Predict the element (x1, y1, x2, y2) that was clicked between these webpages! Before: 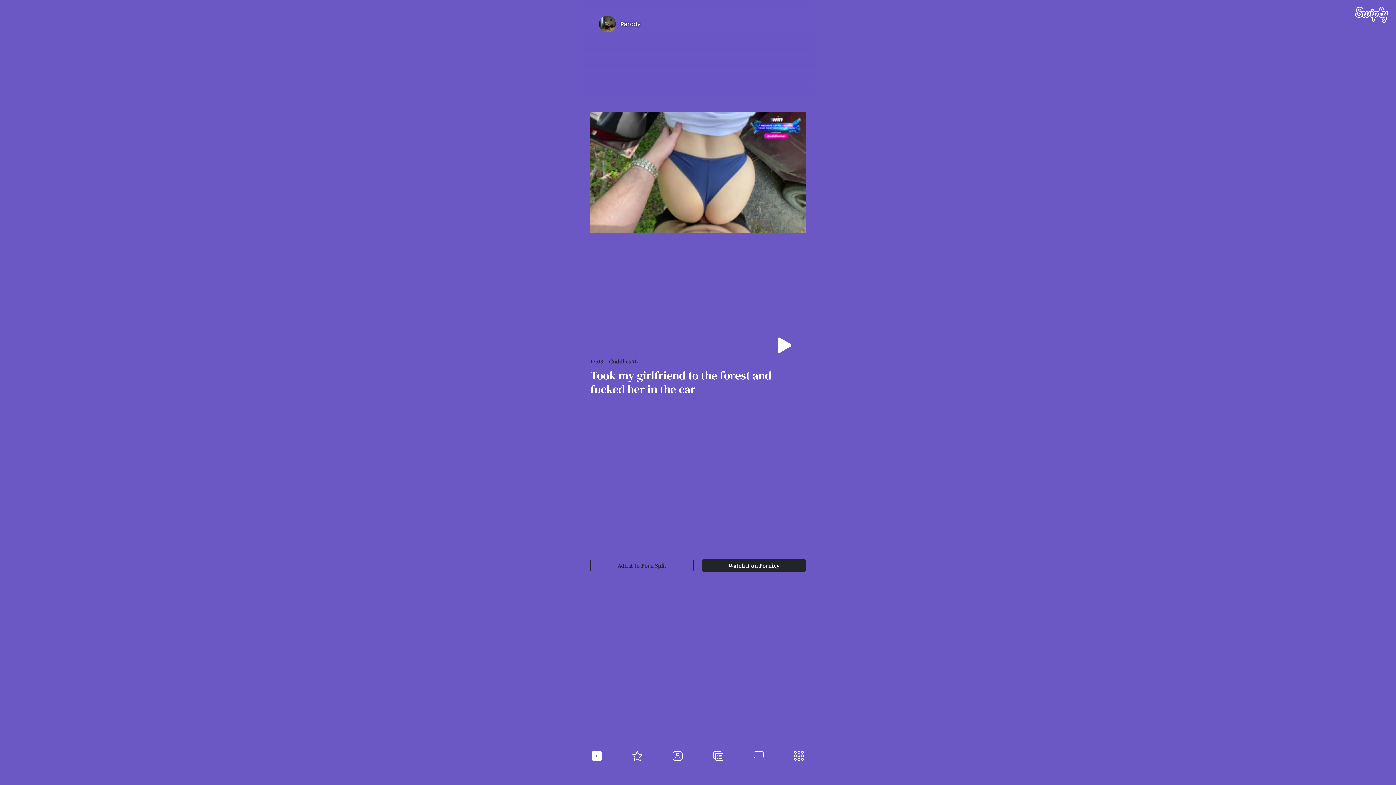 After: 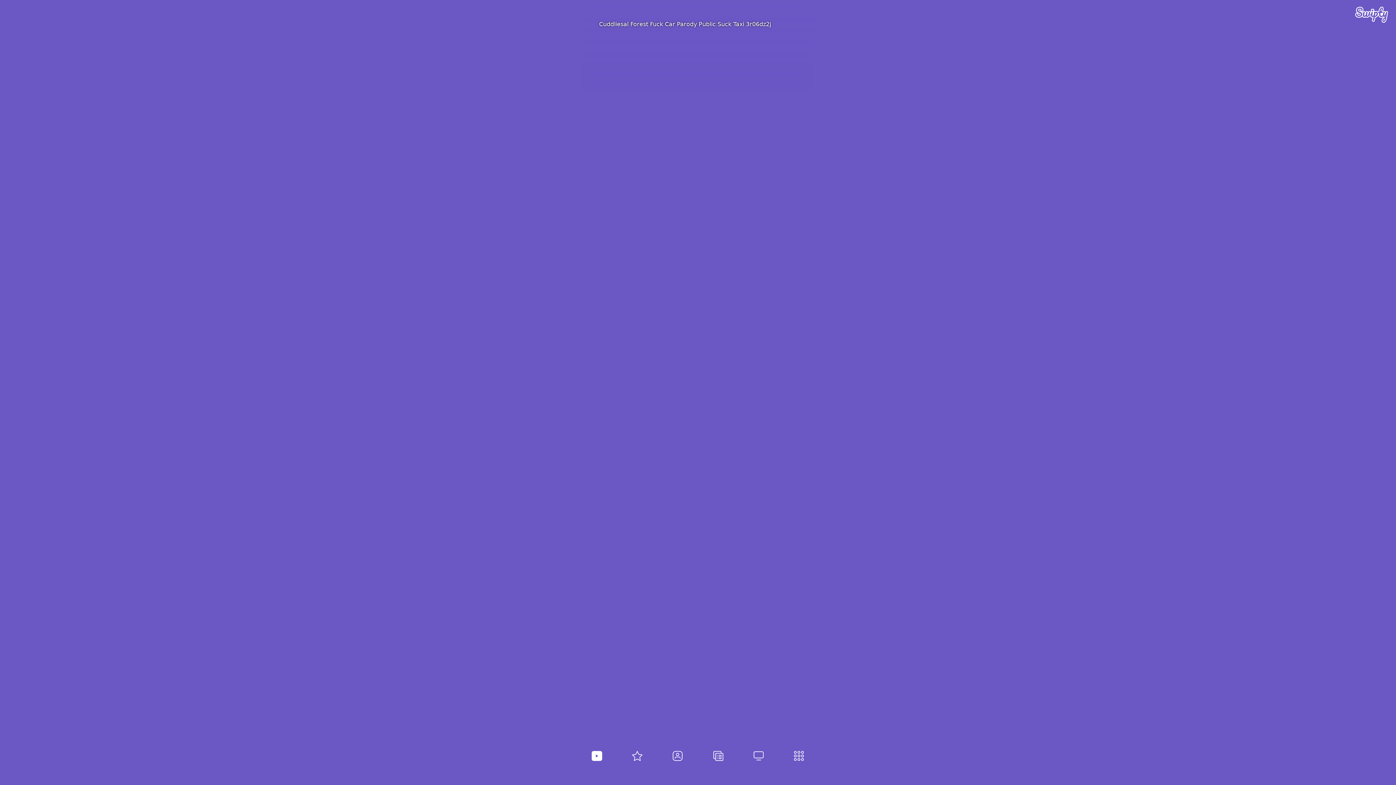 Action: label: Parody bbox: (620, 20, 640, 27)